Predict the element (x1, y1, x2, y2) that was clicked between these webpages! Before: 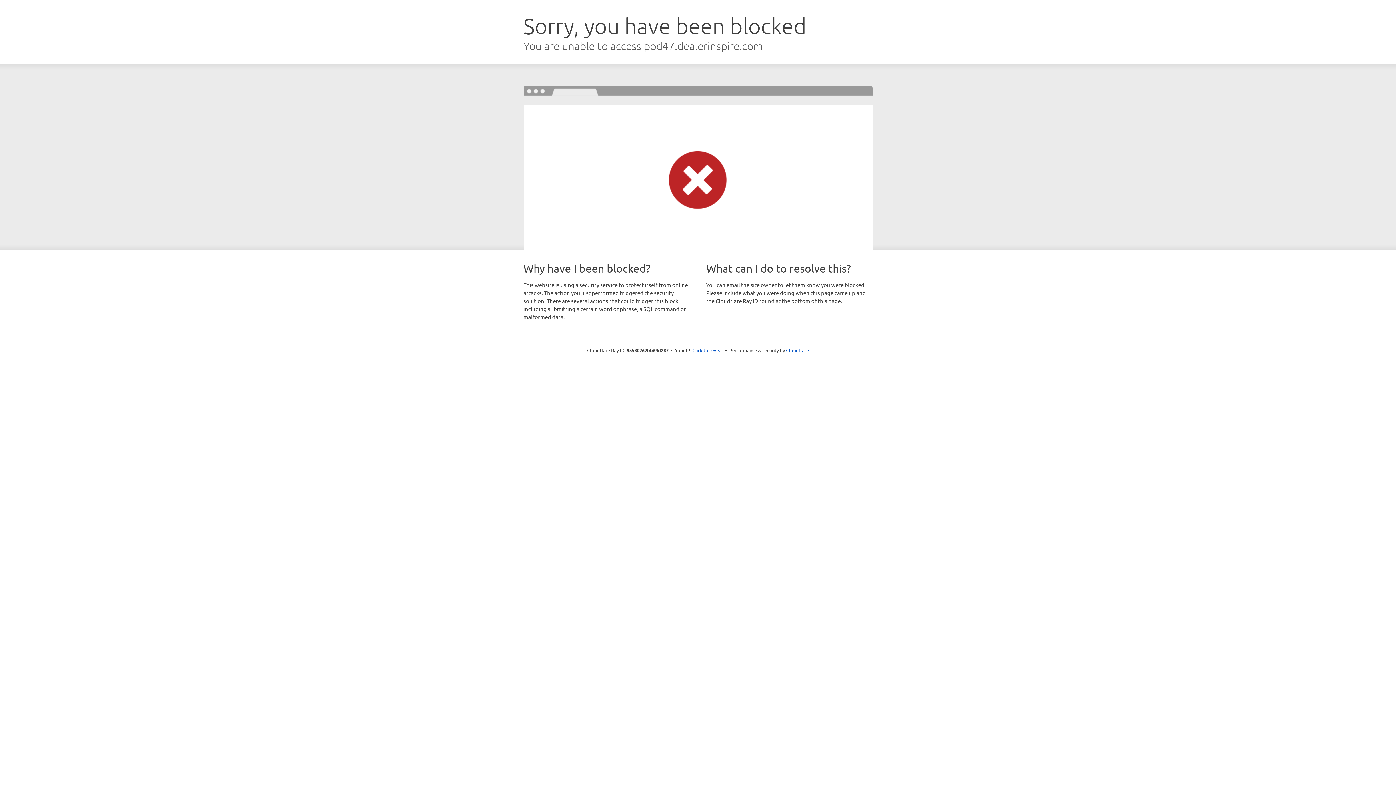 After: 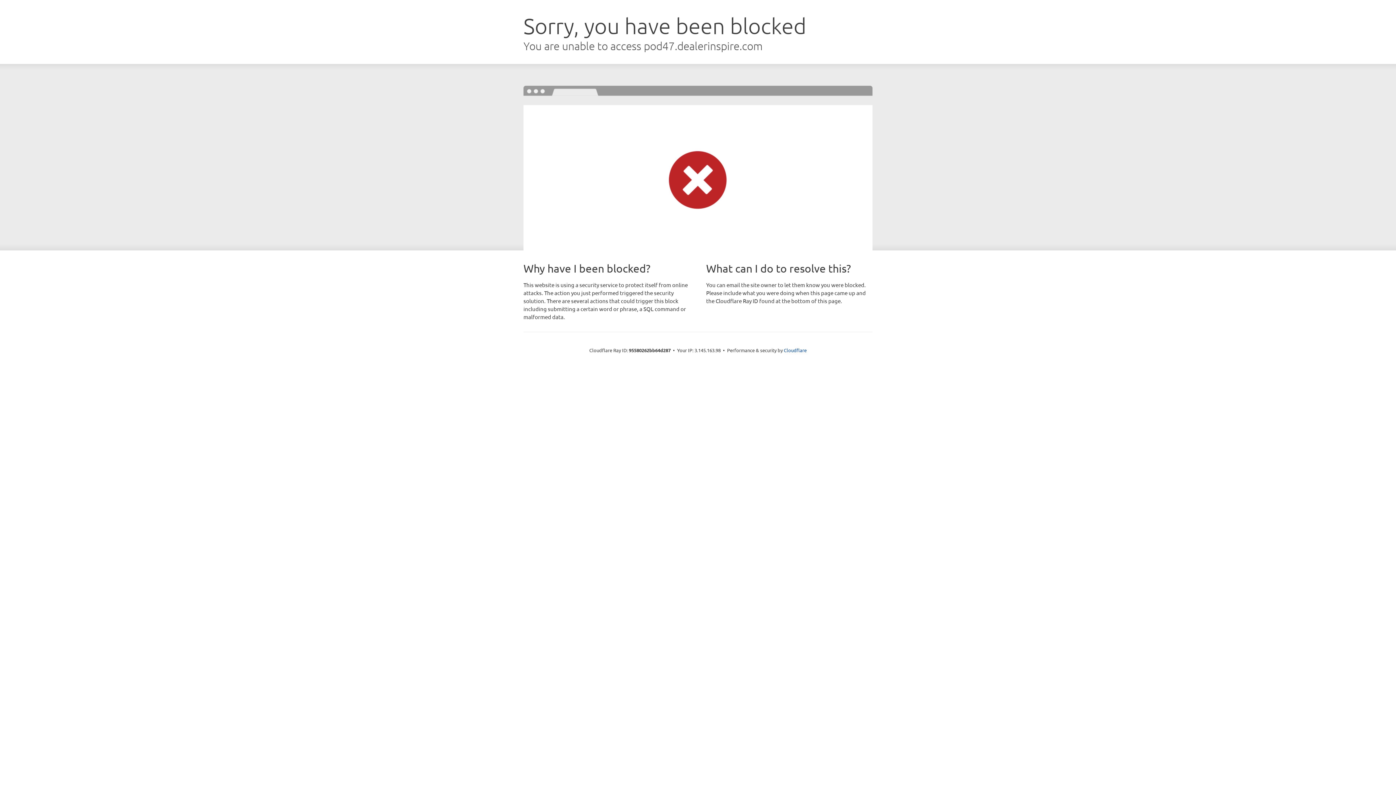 Action: bbox: (692, 346, 723, 353) label: Click to reveal